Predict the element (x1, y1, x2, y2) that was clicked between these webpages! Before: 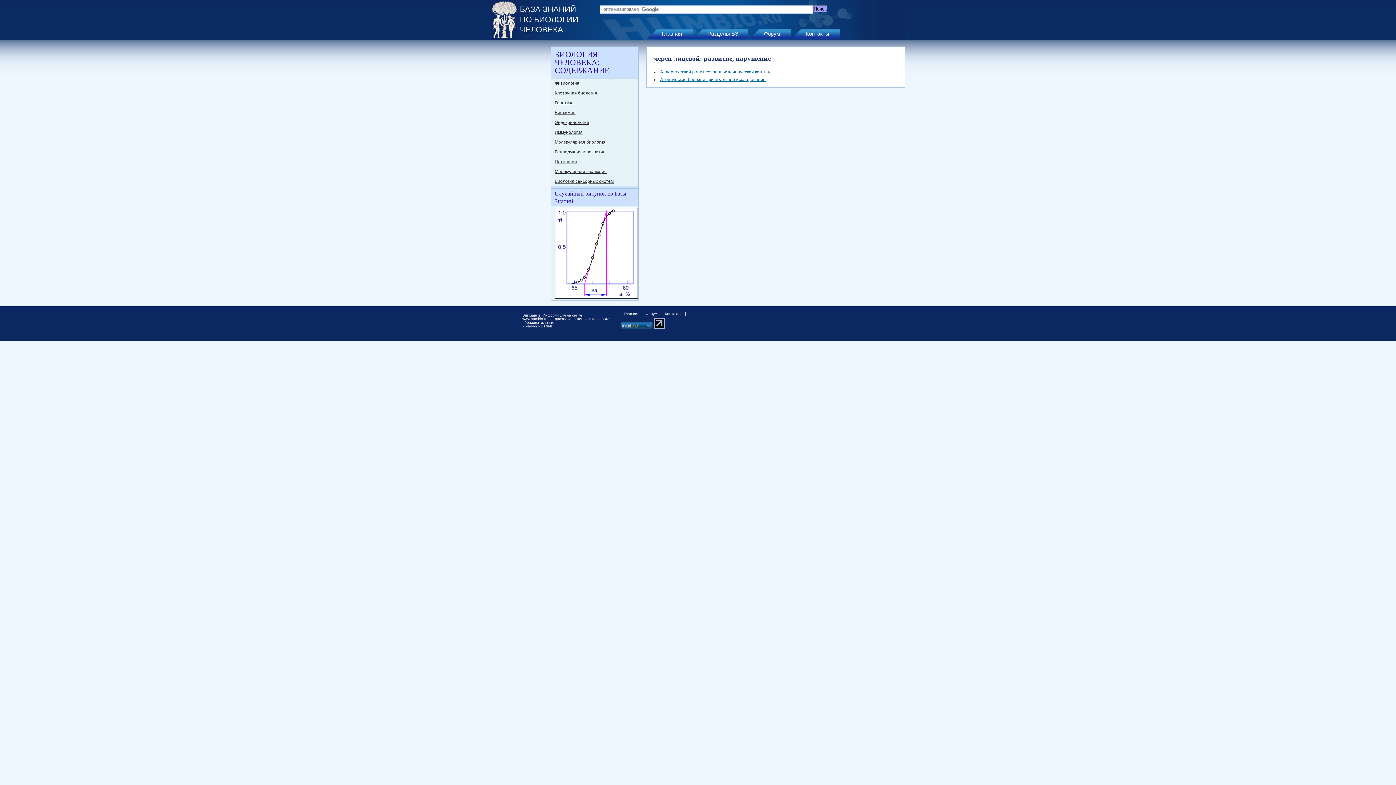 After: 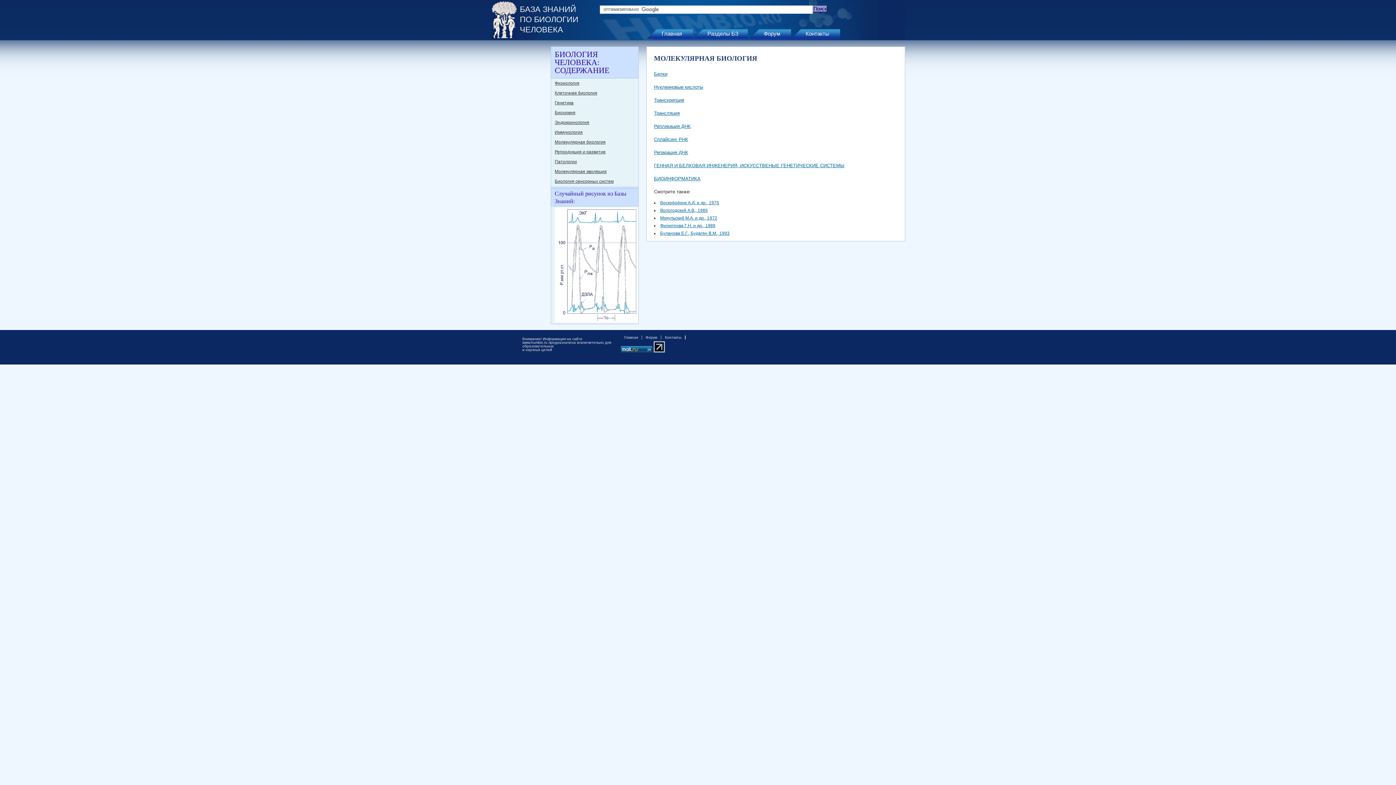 Action: bbox: (551, 137, 638, 147) label: Молекулярная биология